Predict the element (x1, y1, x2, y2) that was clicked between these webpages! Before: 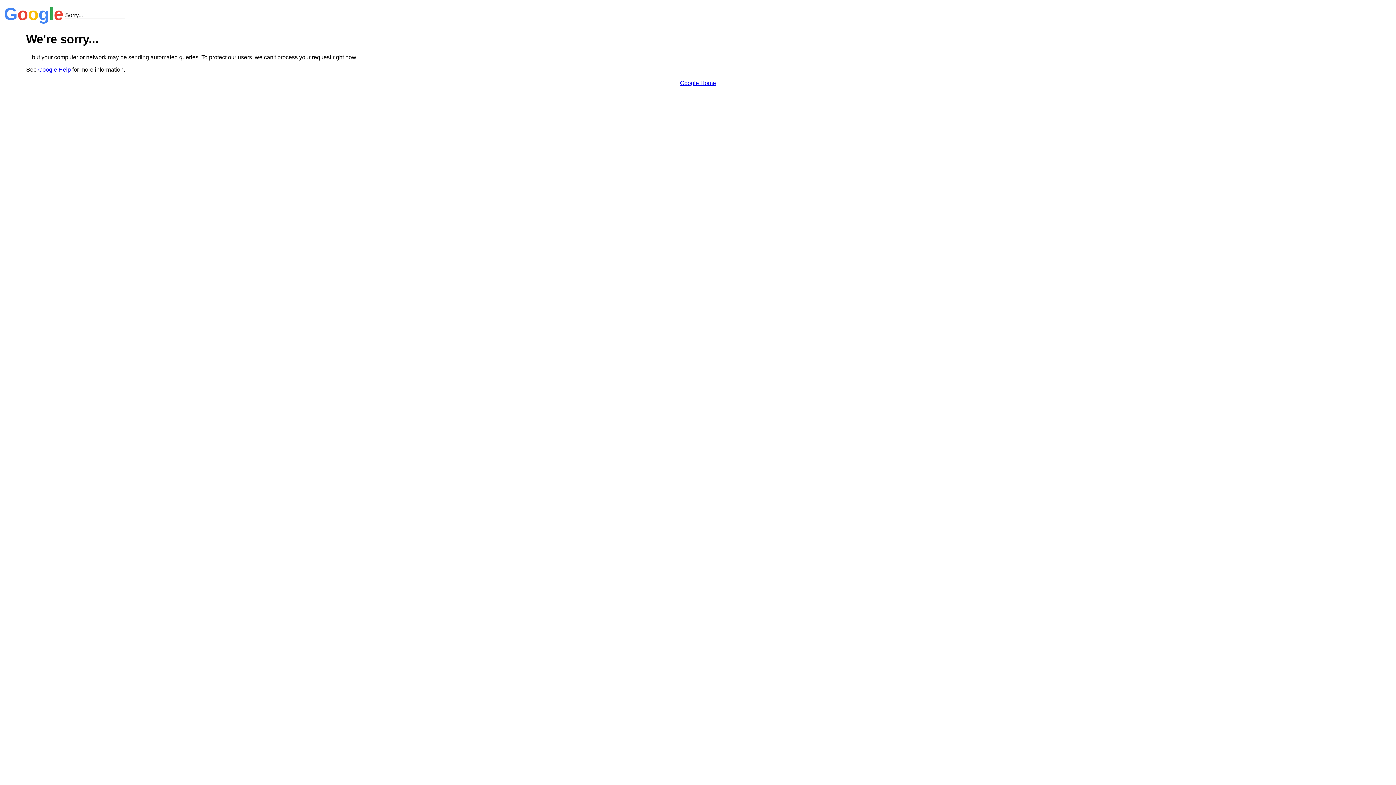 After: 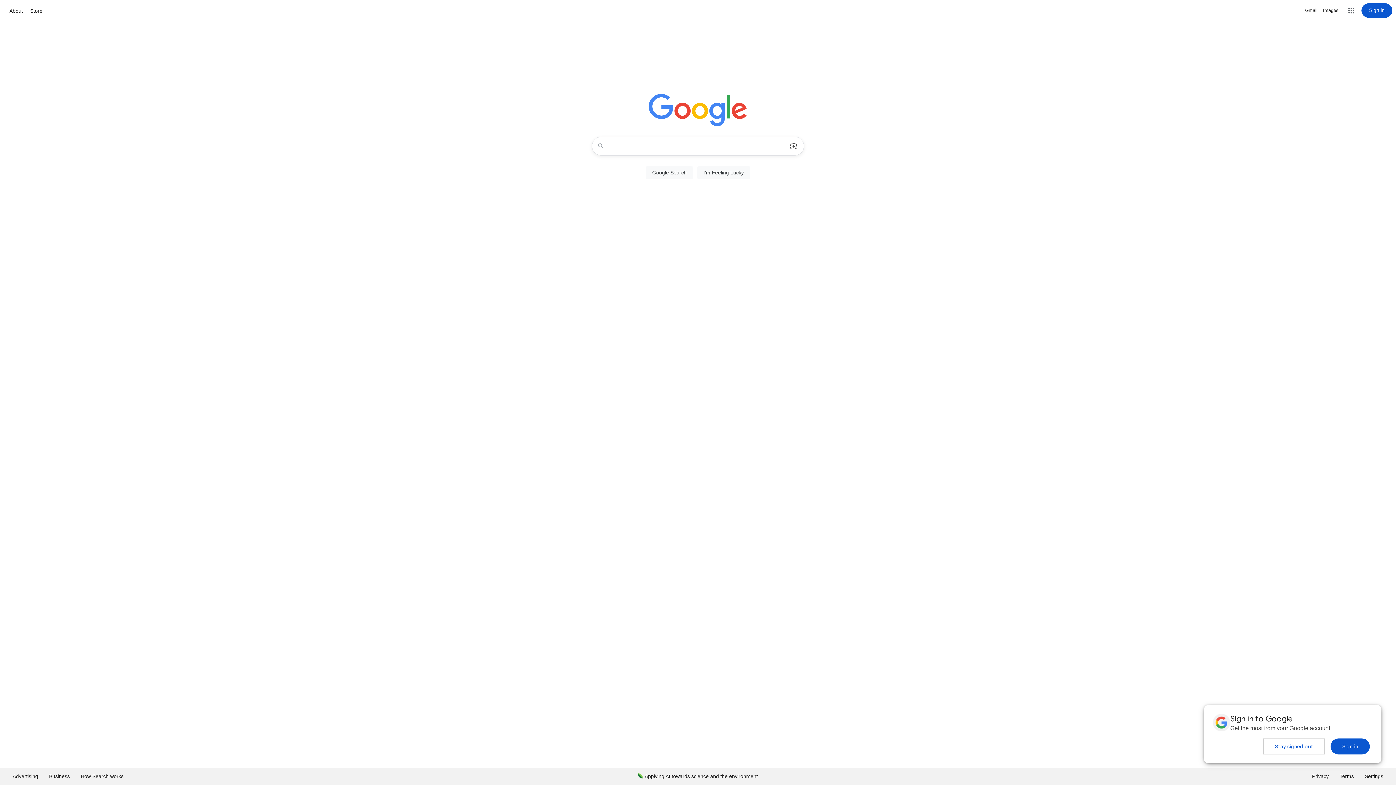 Action: label: Google Home bbox: (680, 79, 716, 86)